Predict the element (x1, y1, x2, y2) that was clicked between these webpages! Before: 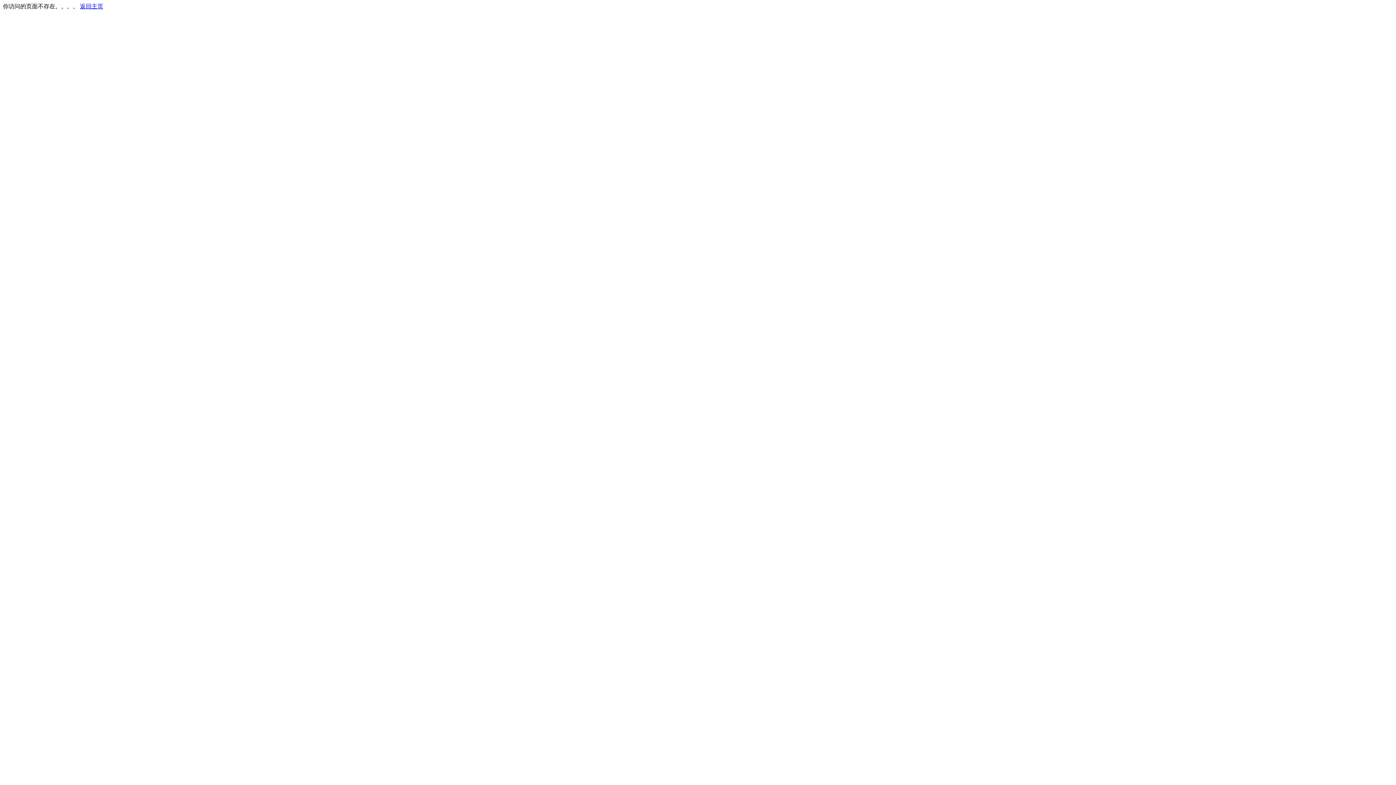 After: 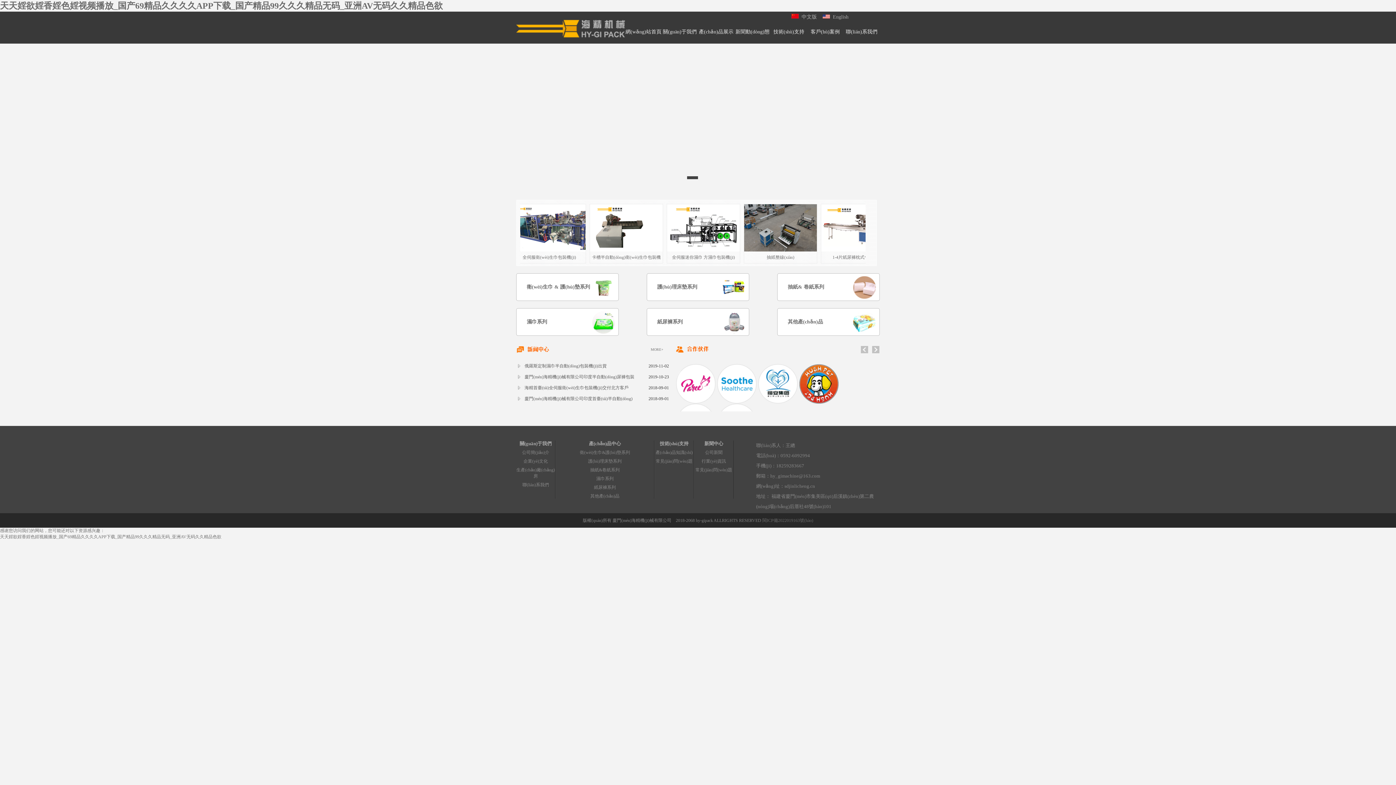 Action: label: 返回主页 bbox: (80, 3, 103, 9)